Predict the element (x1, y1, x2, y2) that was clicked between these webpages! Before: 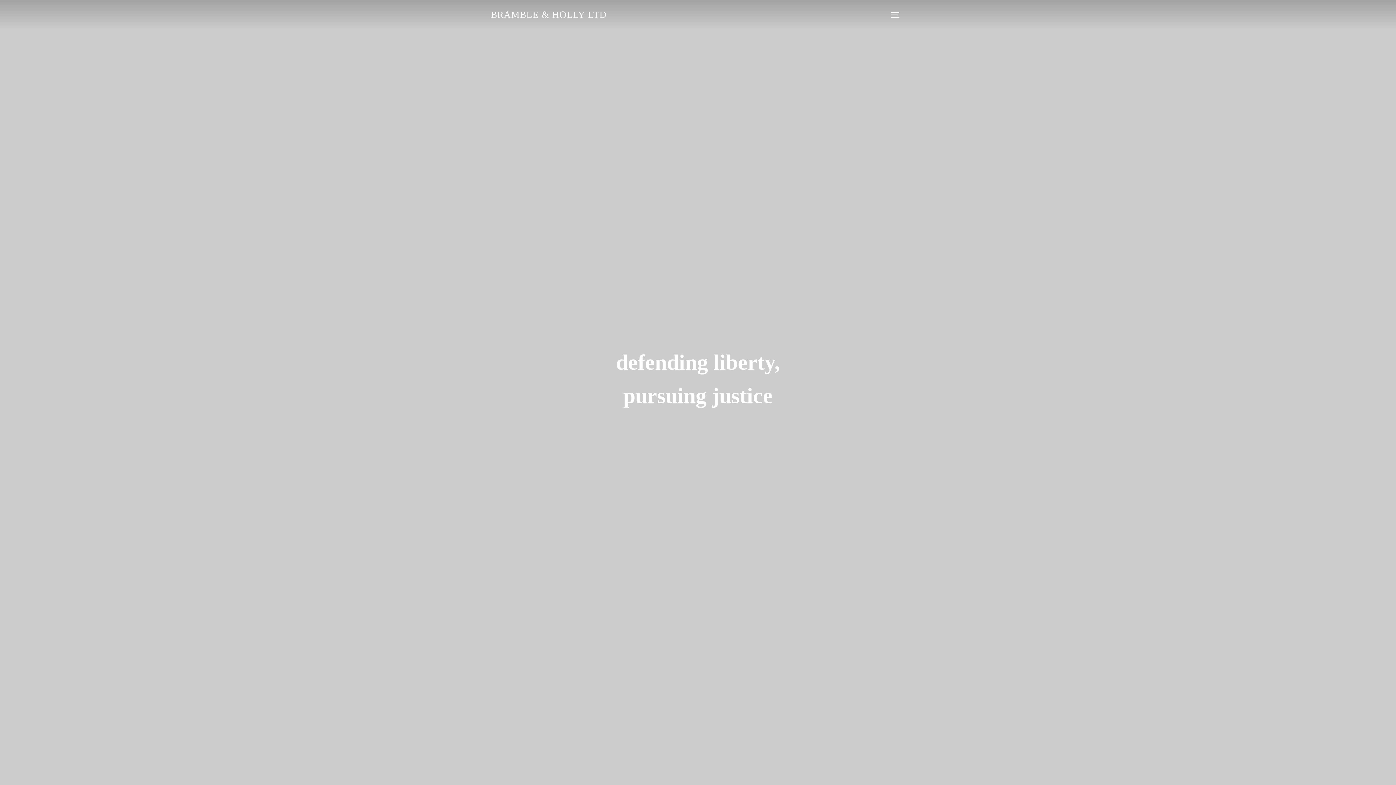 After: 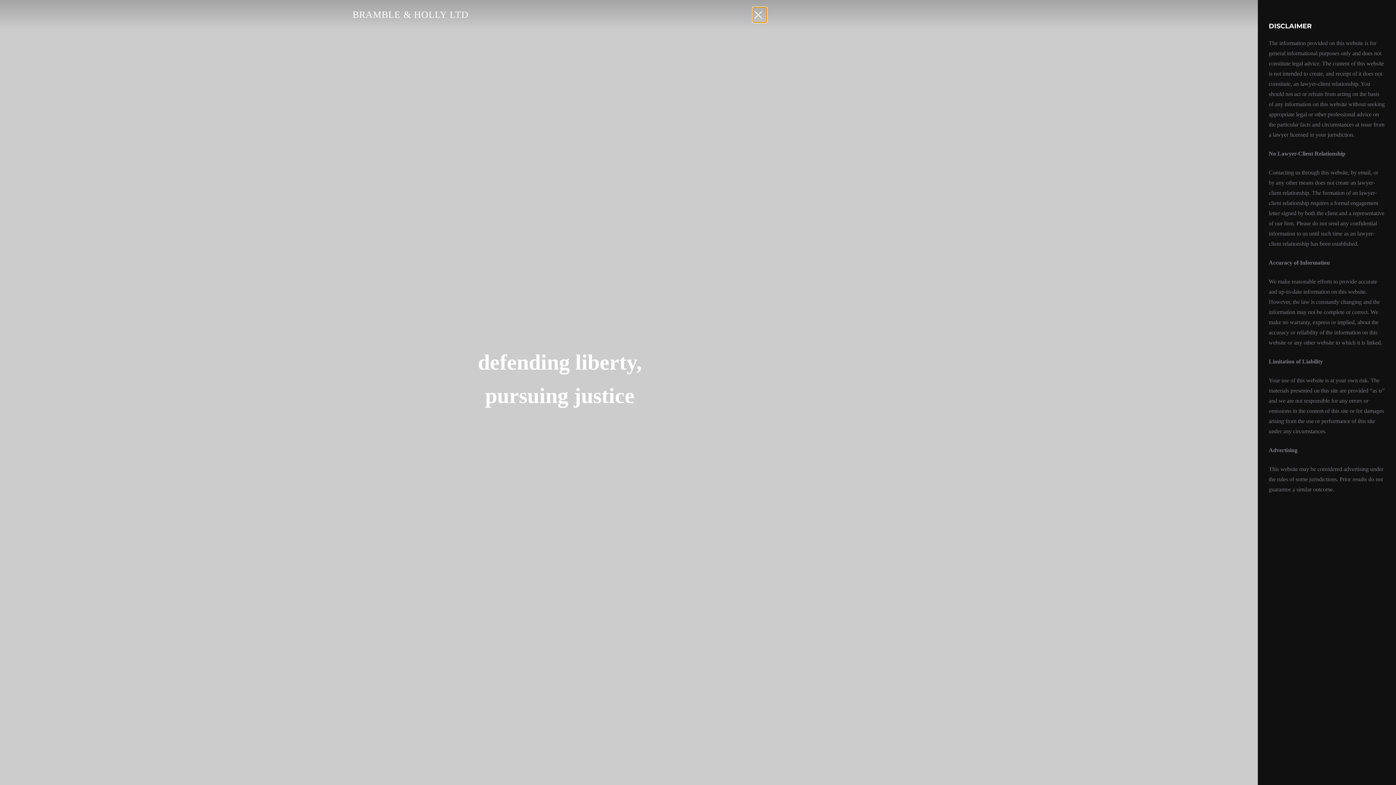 Action: bbox: (890, 6, 905, 22) label: TOGGLE SIDEBAR & NAVIGATION